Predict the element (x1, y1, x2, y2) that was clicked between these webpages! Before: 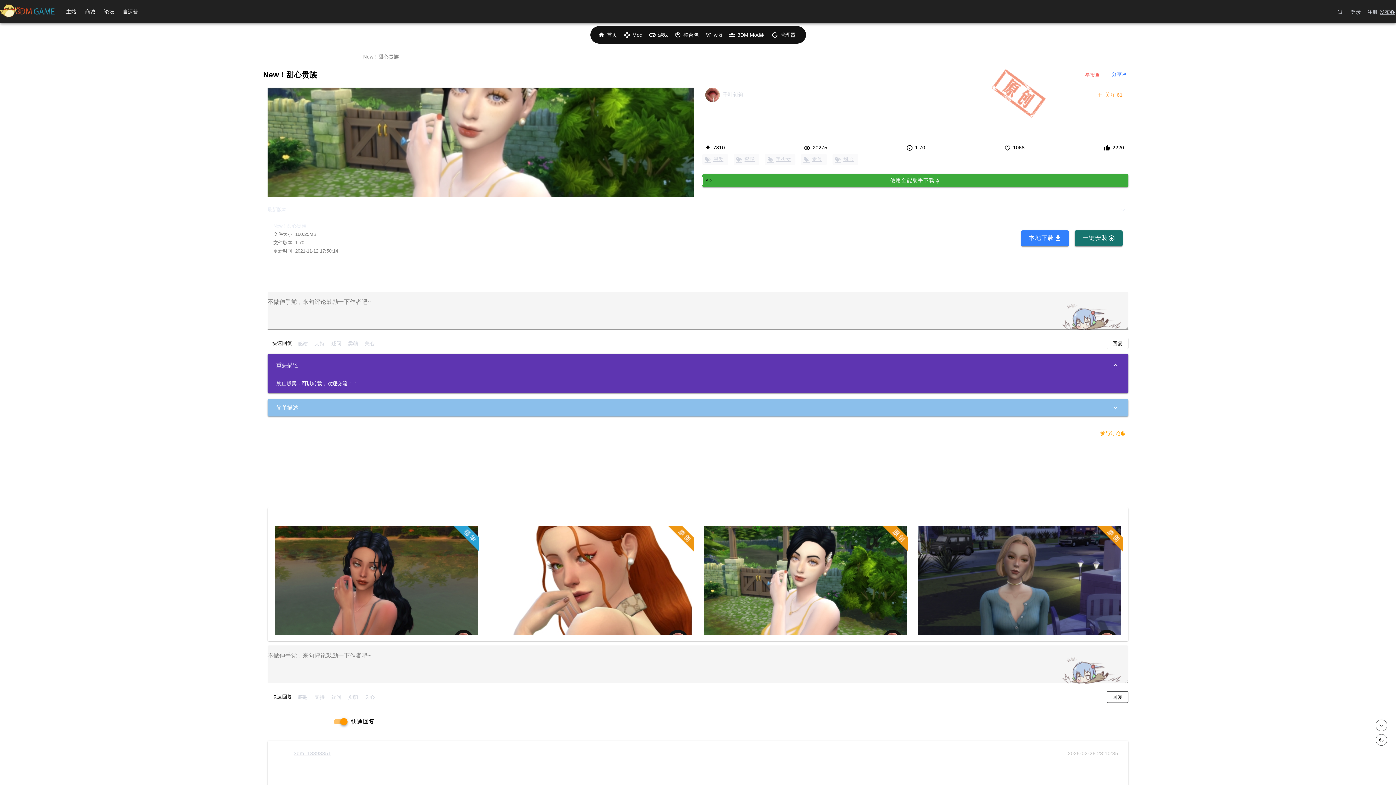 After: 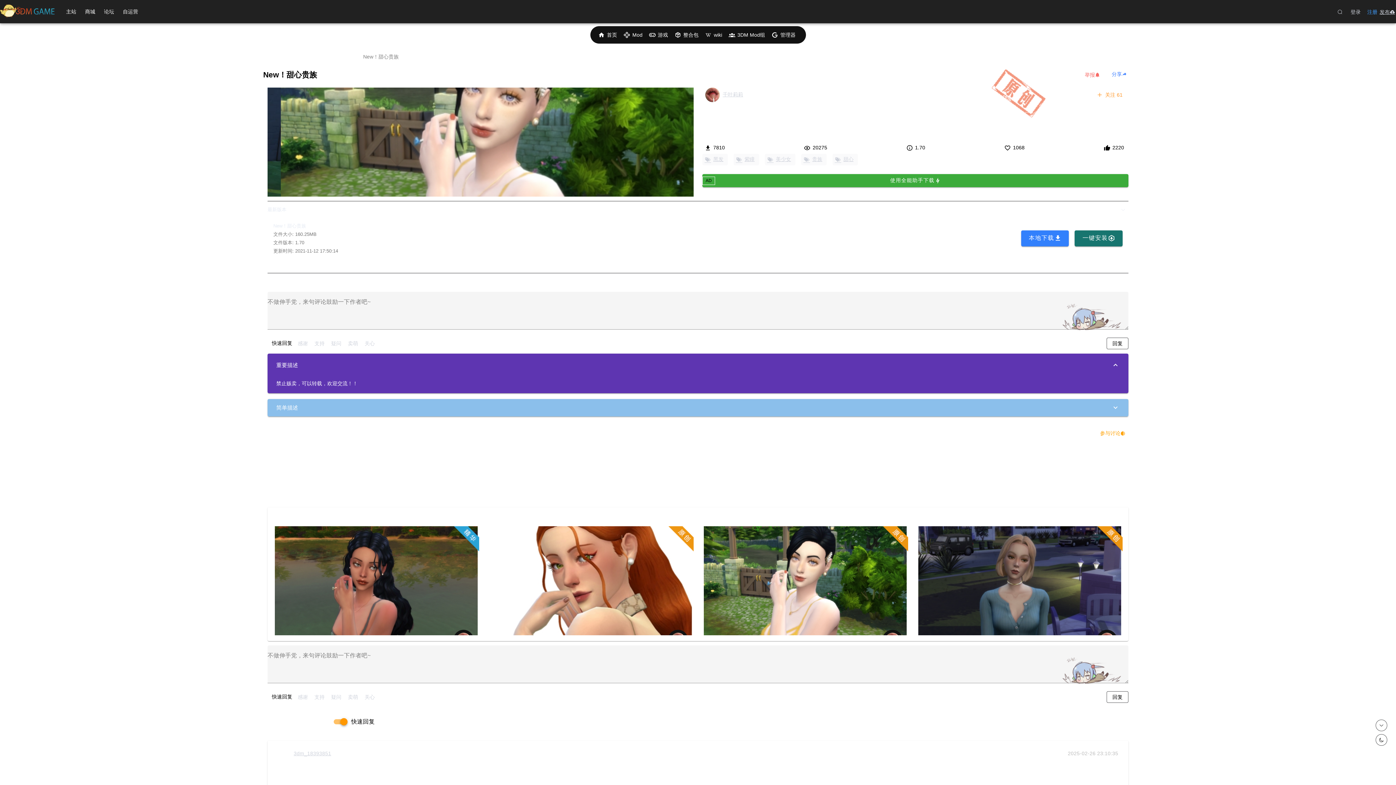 Action: bbox: (1366, 8, 1378, 15) label: 注册